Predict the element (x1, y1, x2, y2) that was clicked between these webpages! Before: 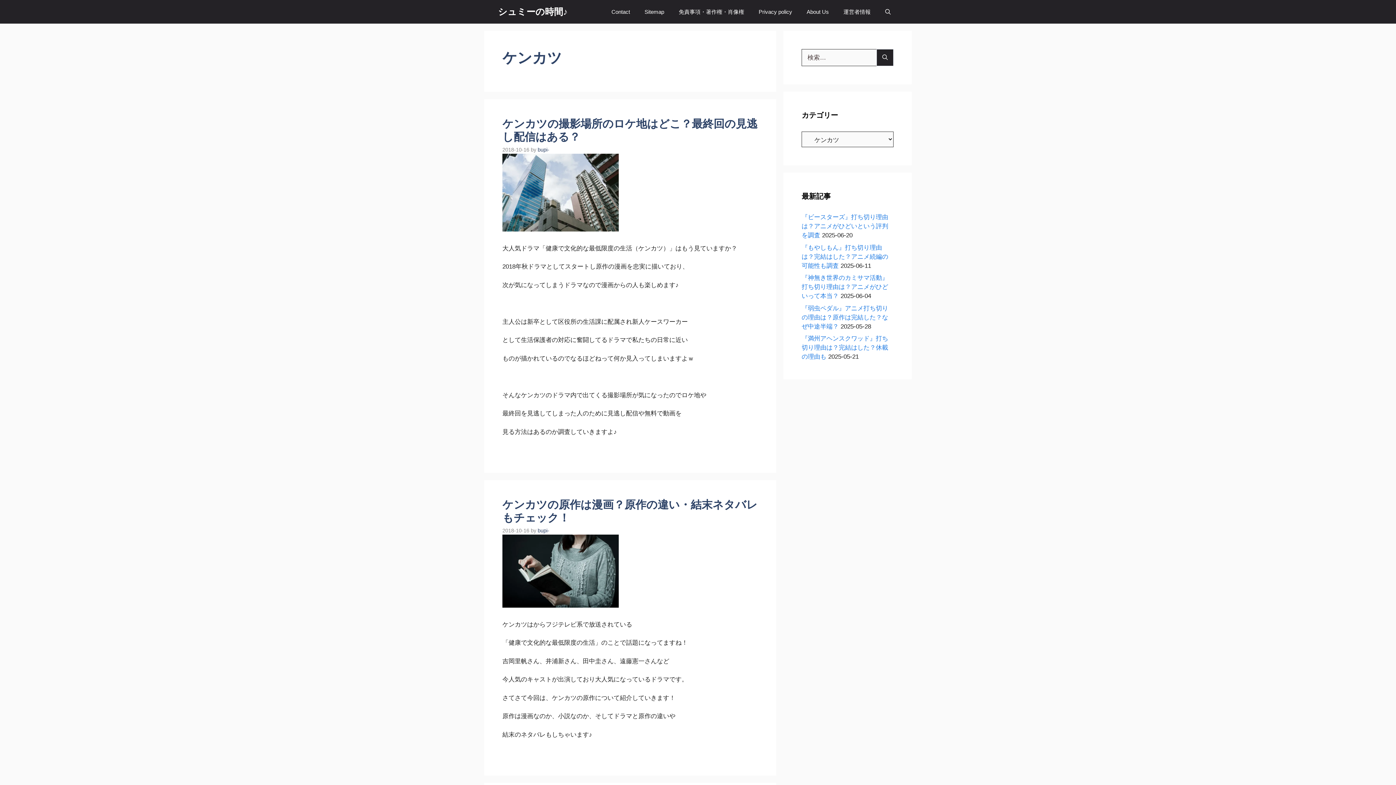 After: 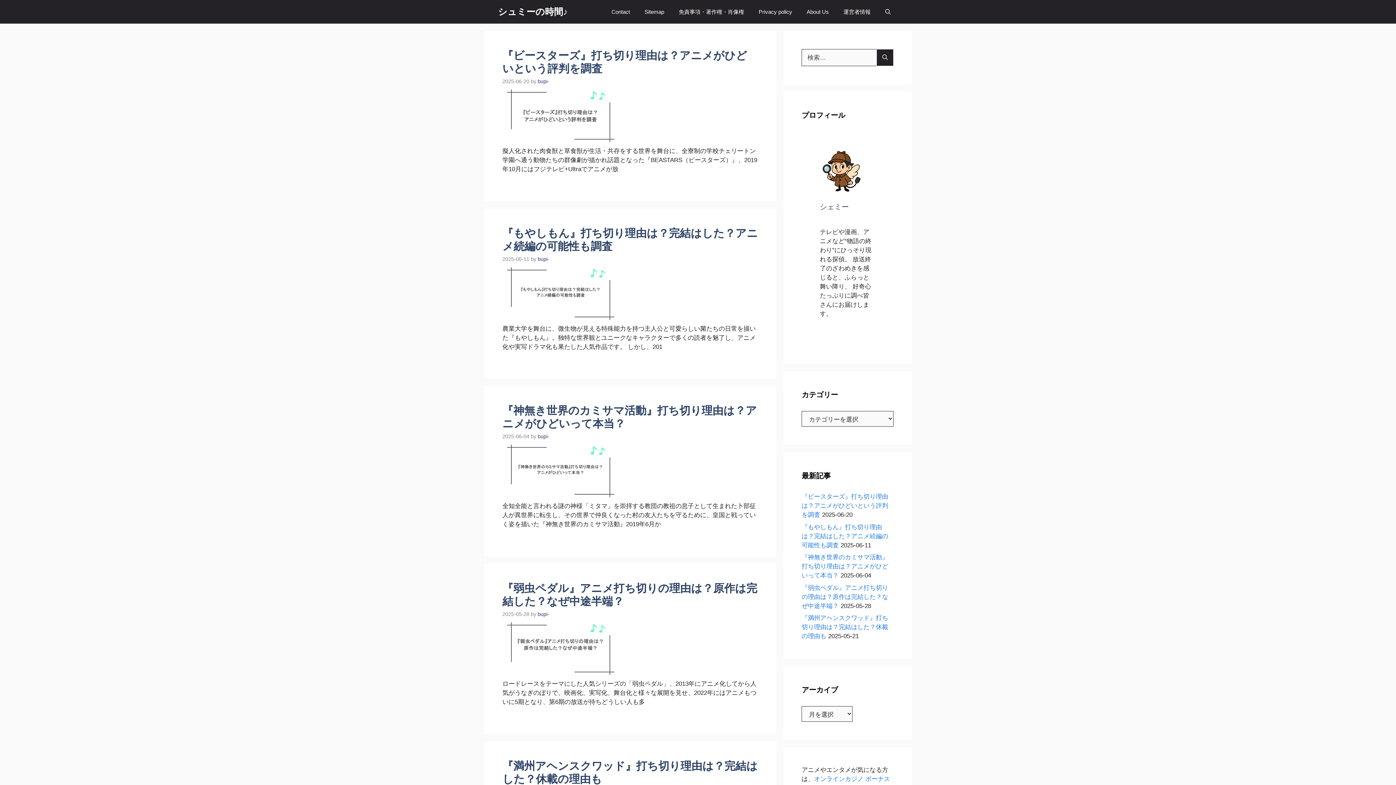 Action: label: bupi- bbox: (537, 528, 549, 533)